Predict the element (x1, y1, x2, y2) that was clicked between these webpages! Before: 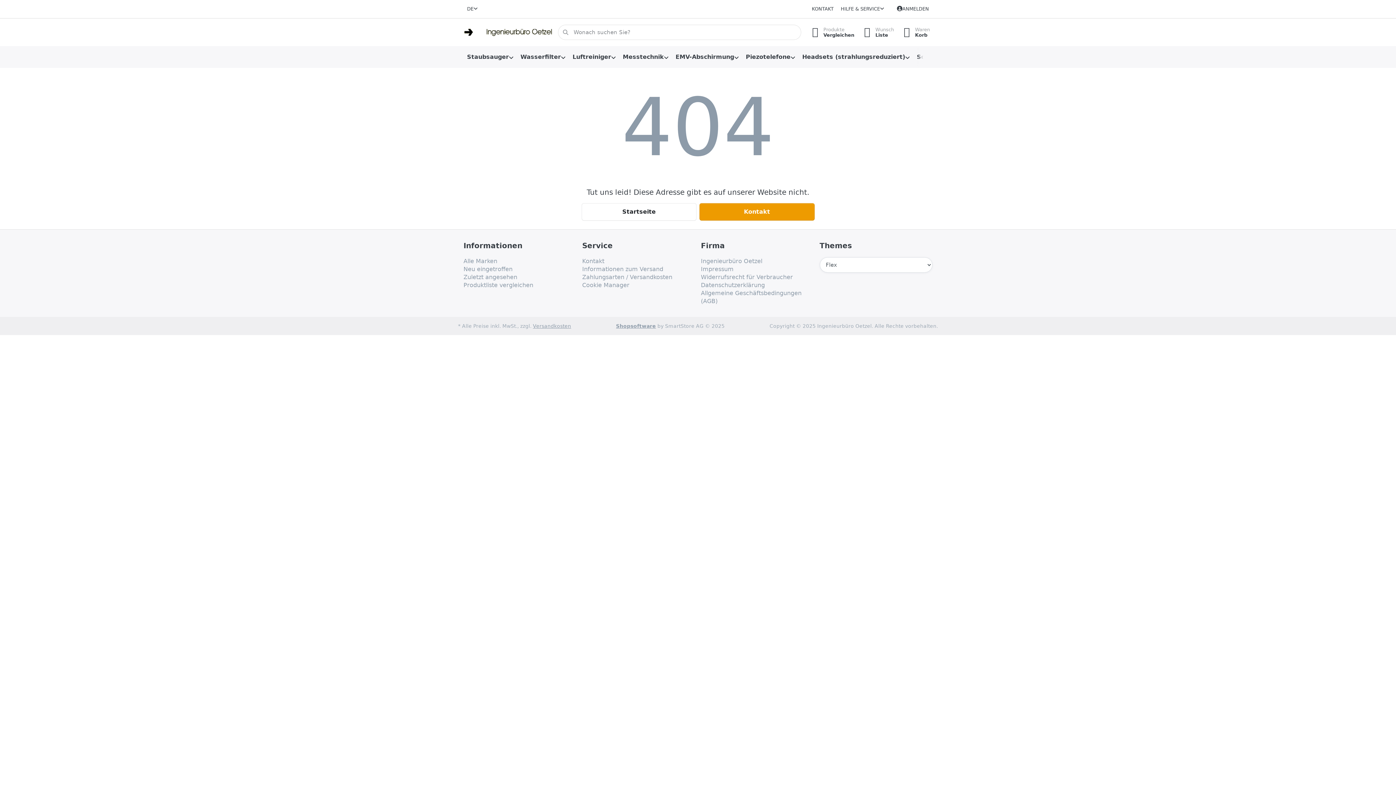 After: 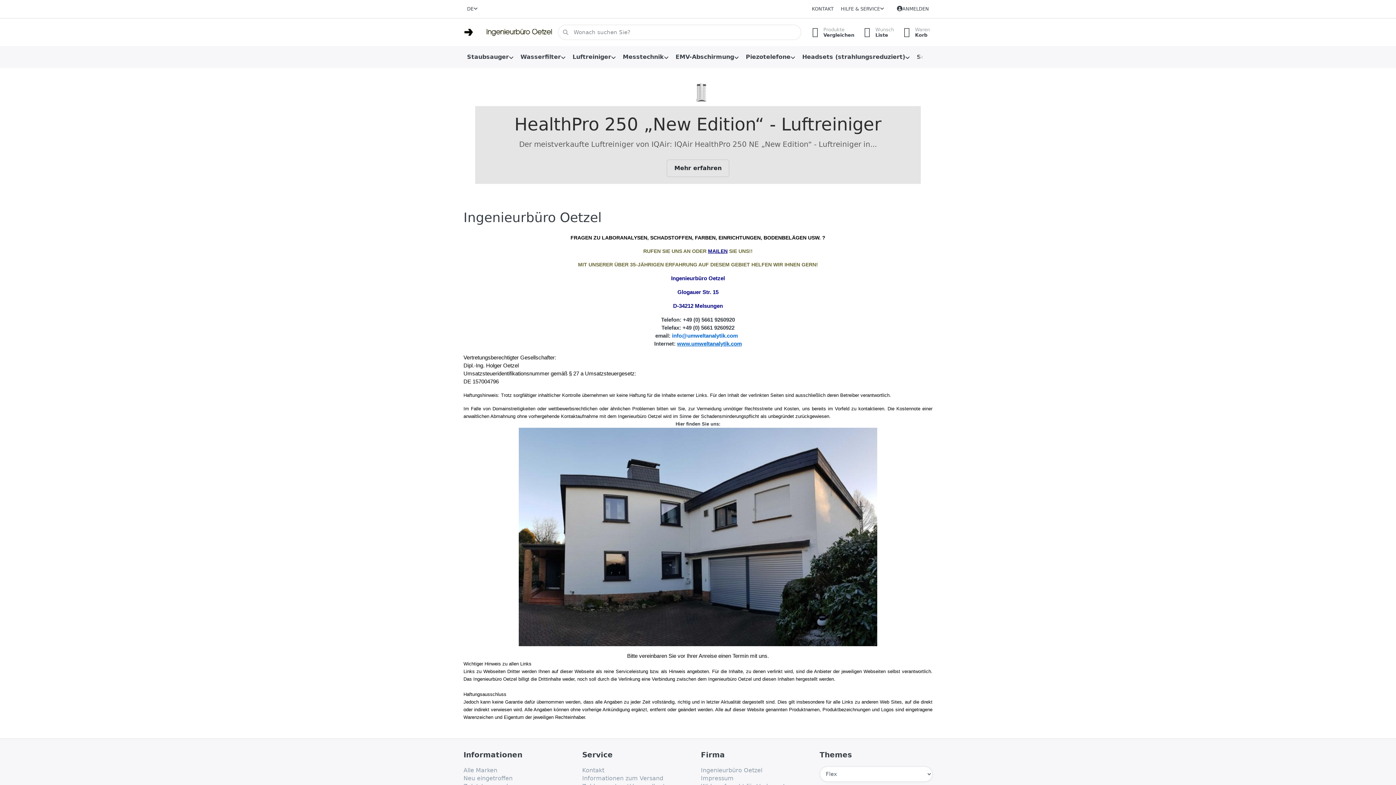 Action: label: Ingenieurbüro Oetzel bbox: (701, 257, 762, 265)